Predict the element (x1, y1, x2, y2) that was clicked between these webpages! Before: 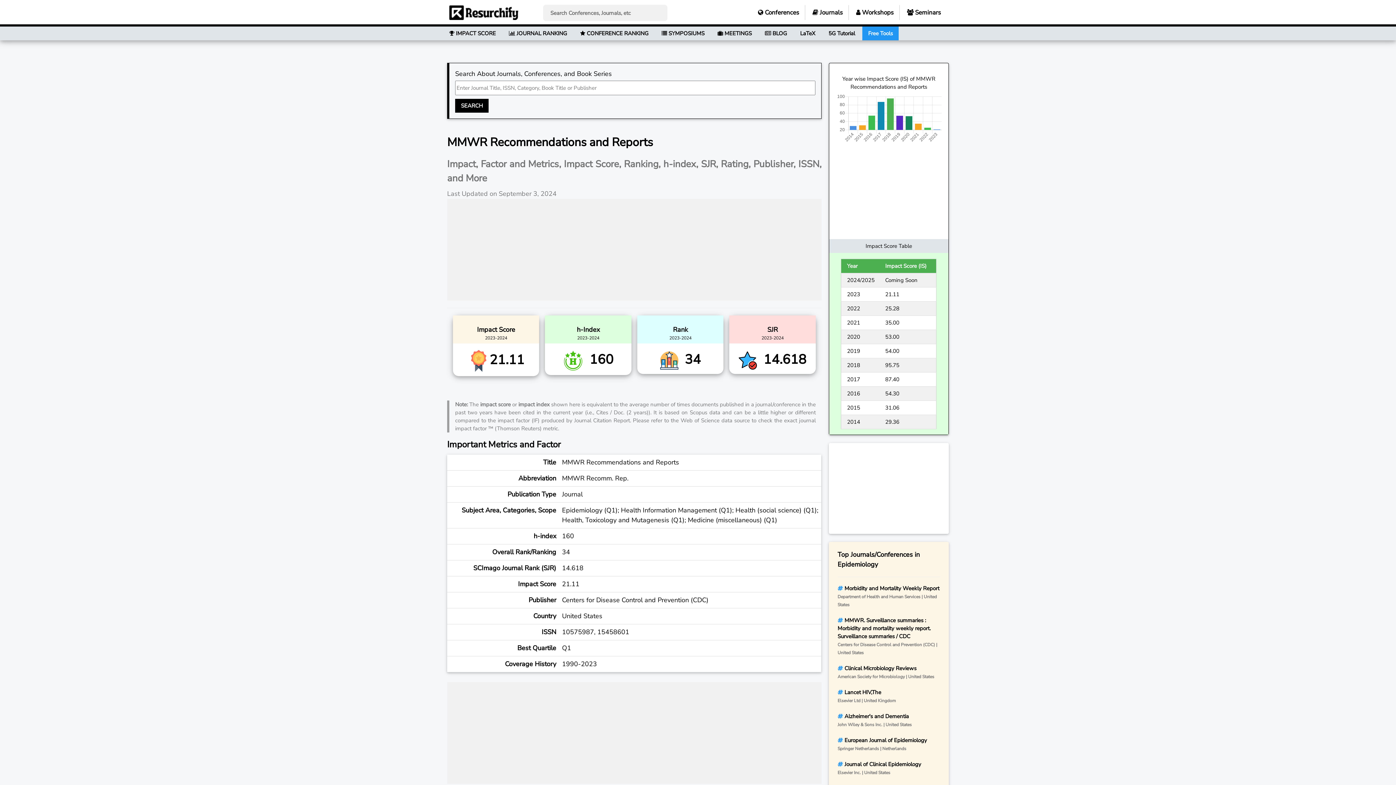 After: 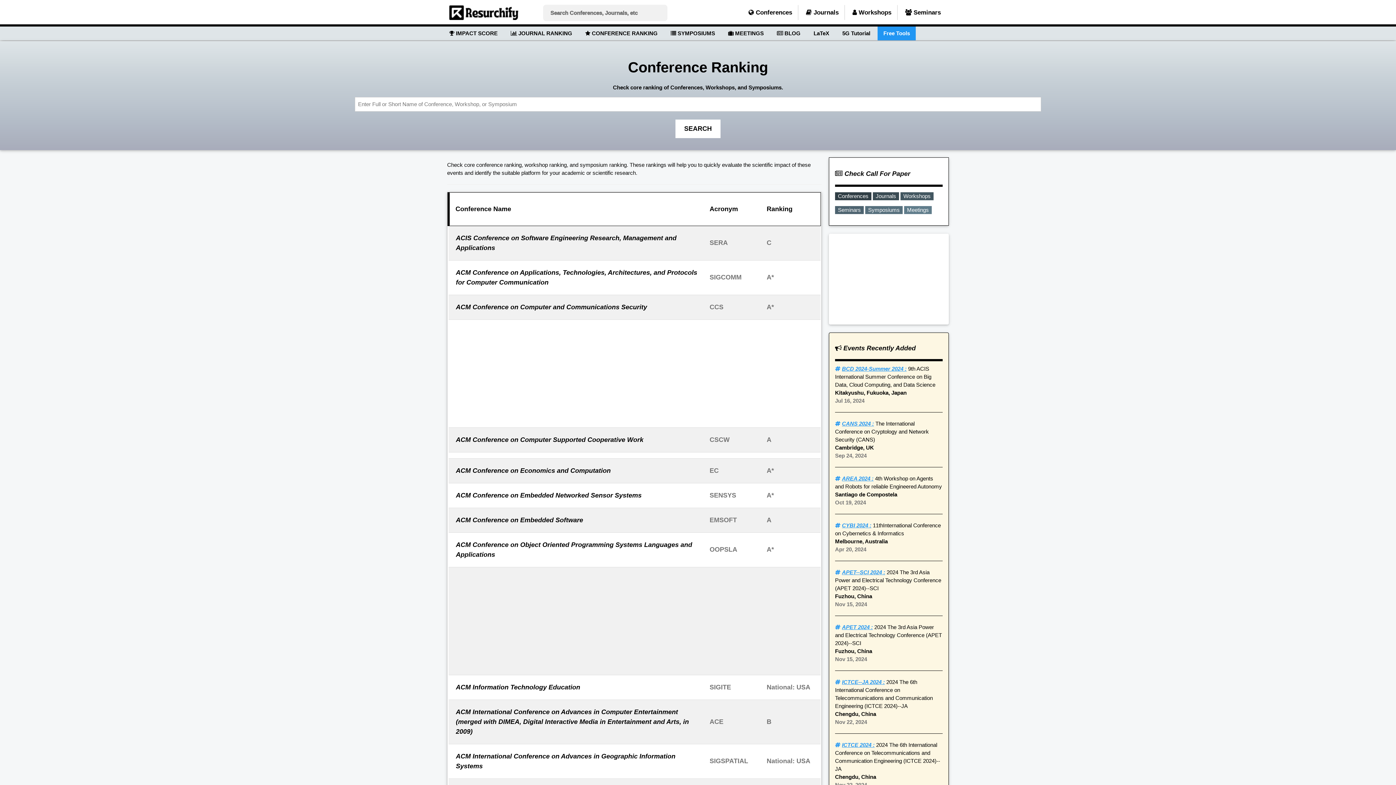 Action: label:  CONFERENCE RANKING bbox: (574, 26, 654, 40)